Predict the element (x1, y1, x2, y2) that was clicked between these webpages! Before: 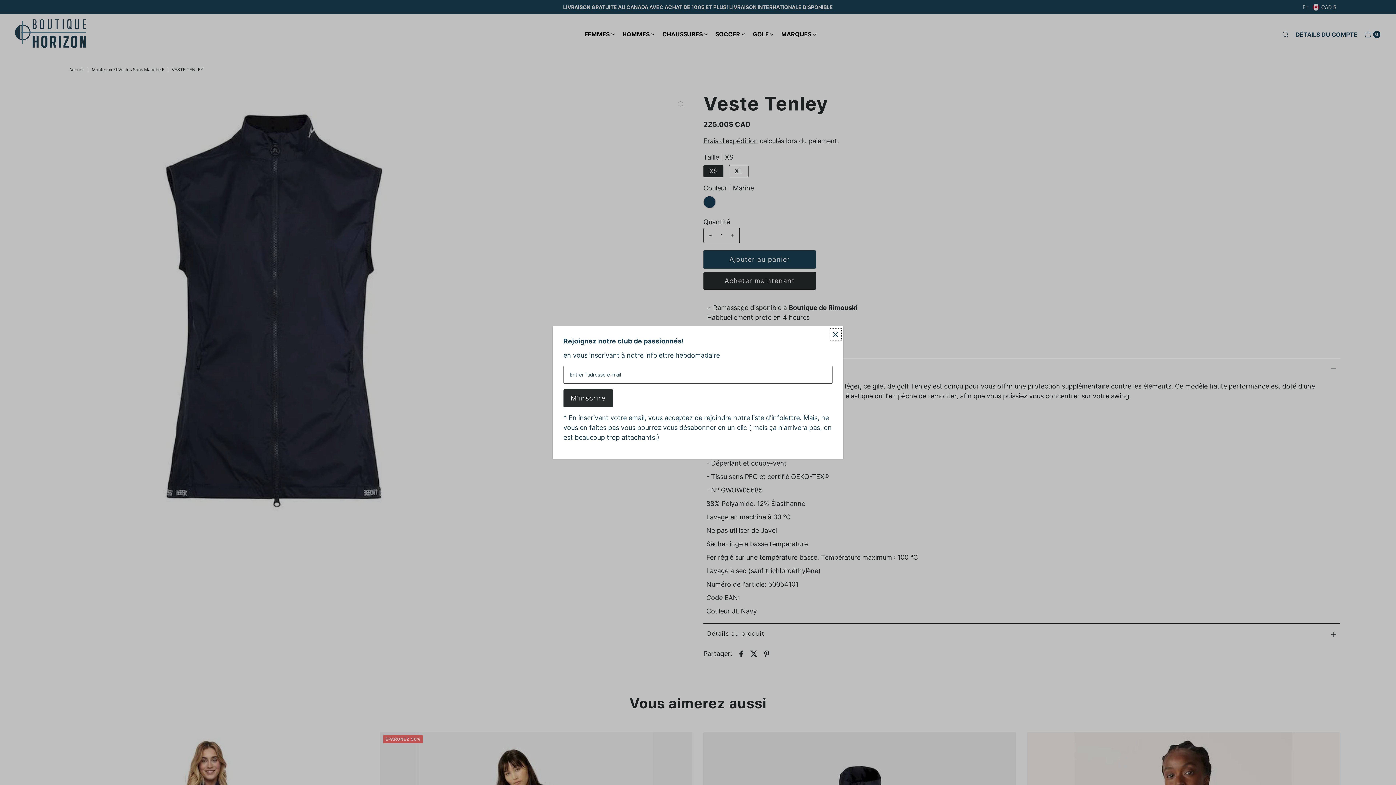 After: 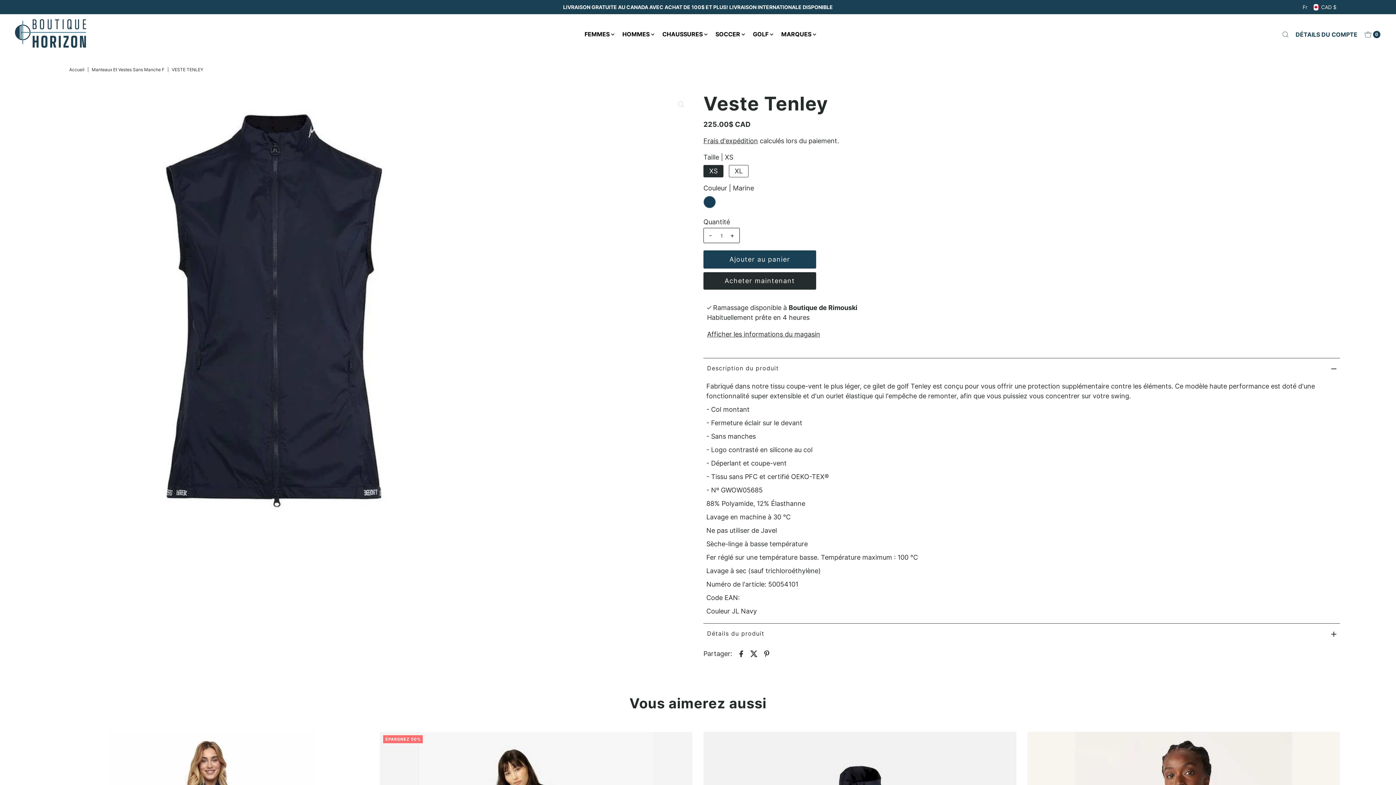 Action: bbox: (829, 328, 841, 341) label: Close popup